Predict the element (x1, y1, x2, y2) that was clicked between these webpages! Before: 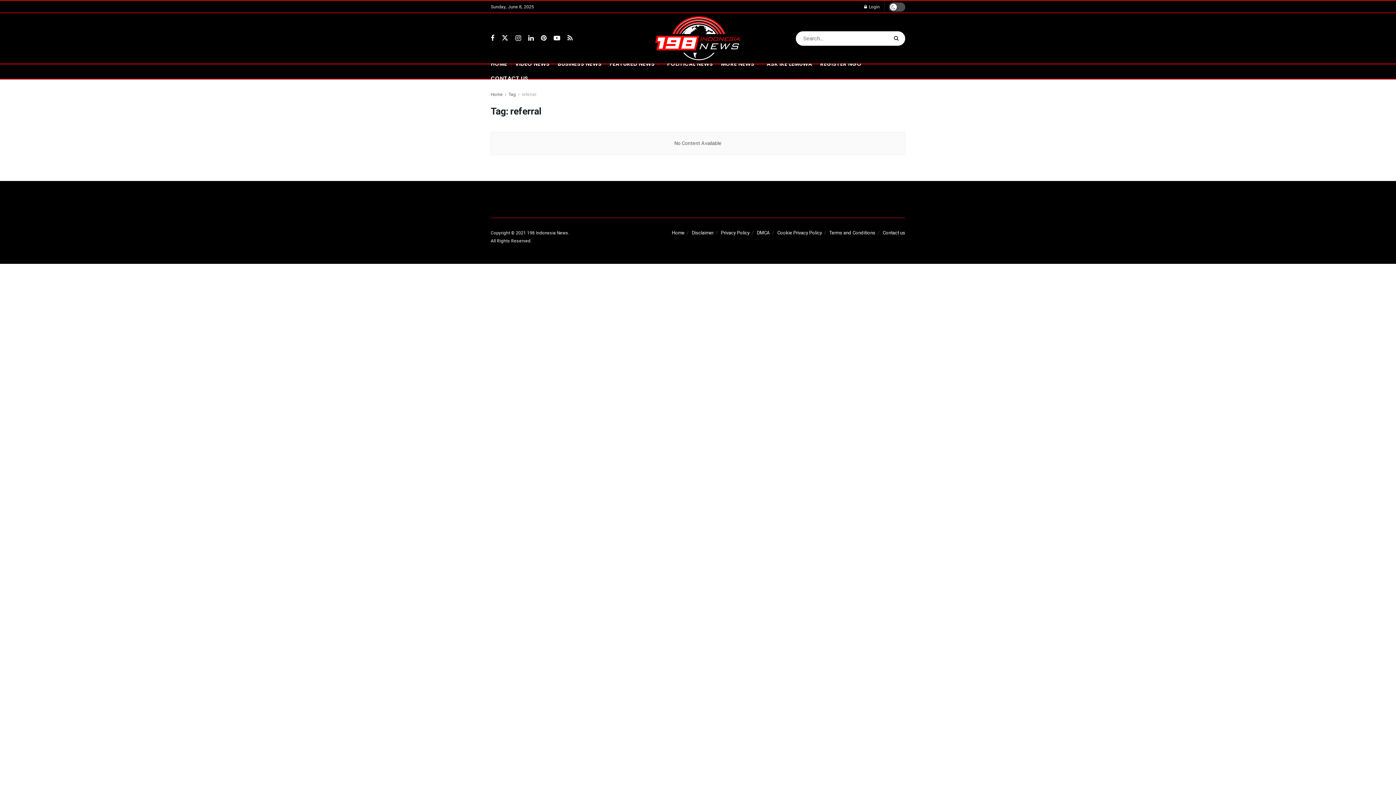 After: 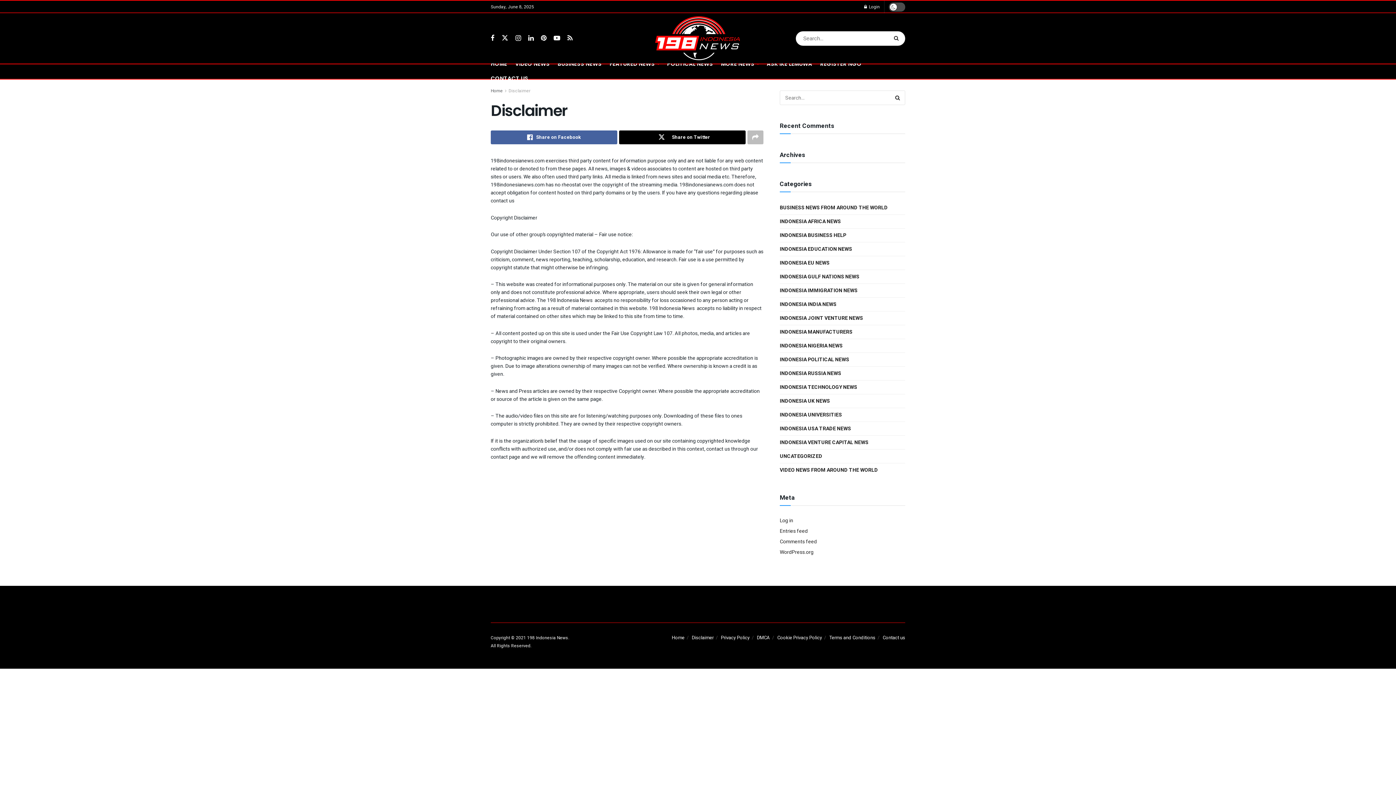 Action: bbox: (692, 229, 713, 236) label: Disclaimer